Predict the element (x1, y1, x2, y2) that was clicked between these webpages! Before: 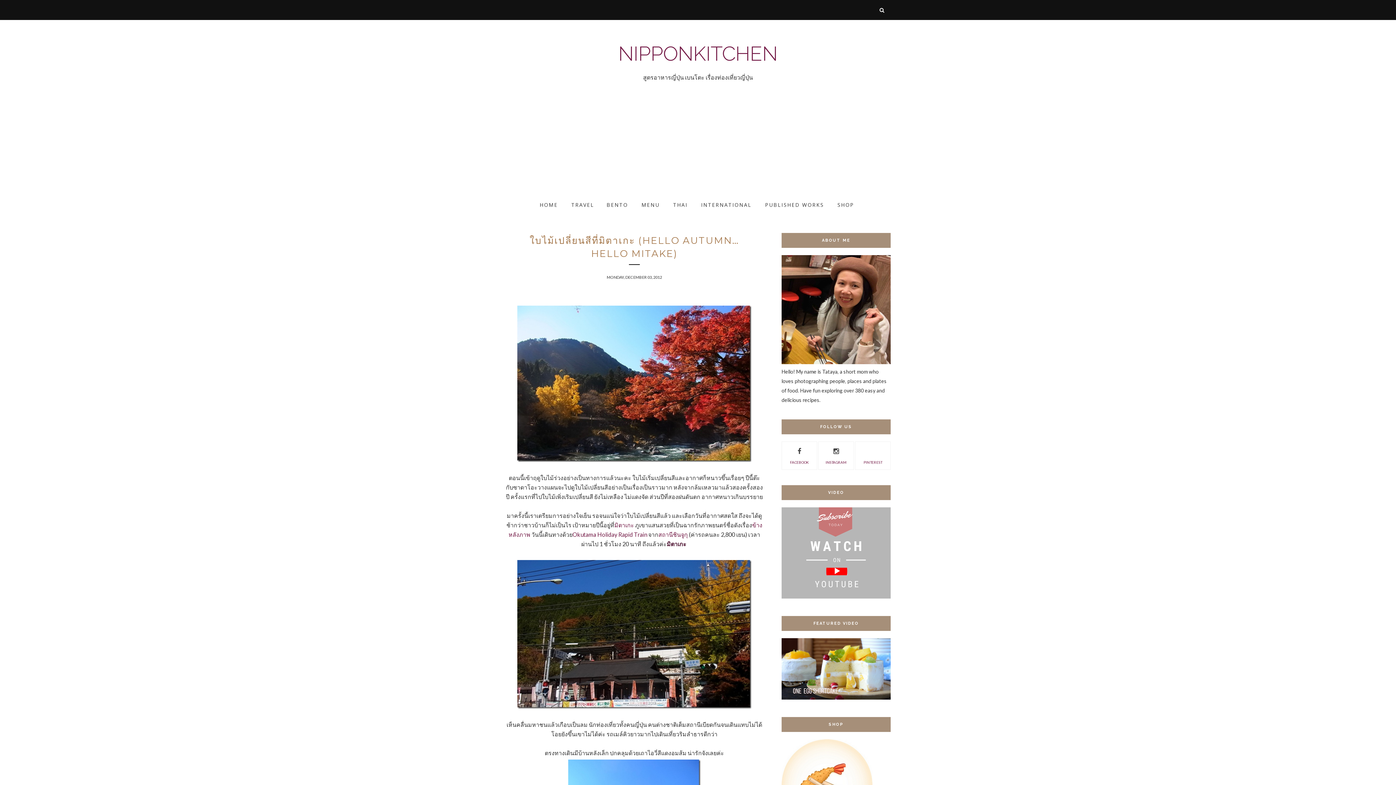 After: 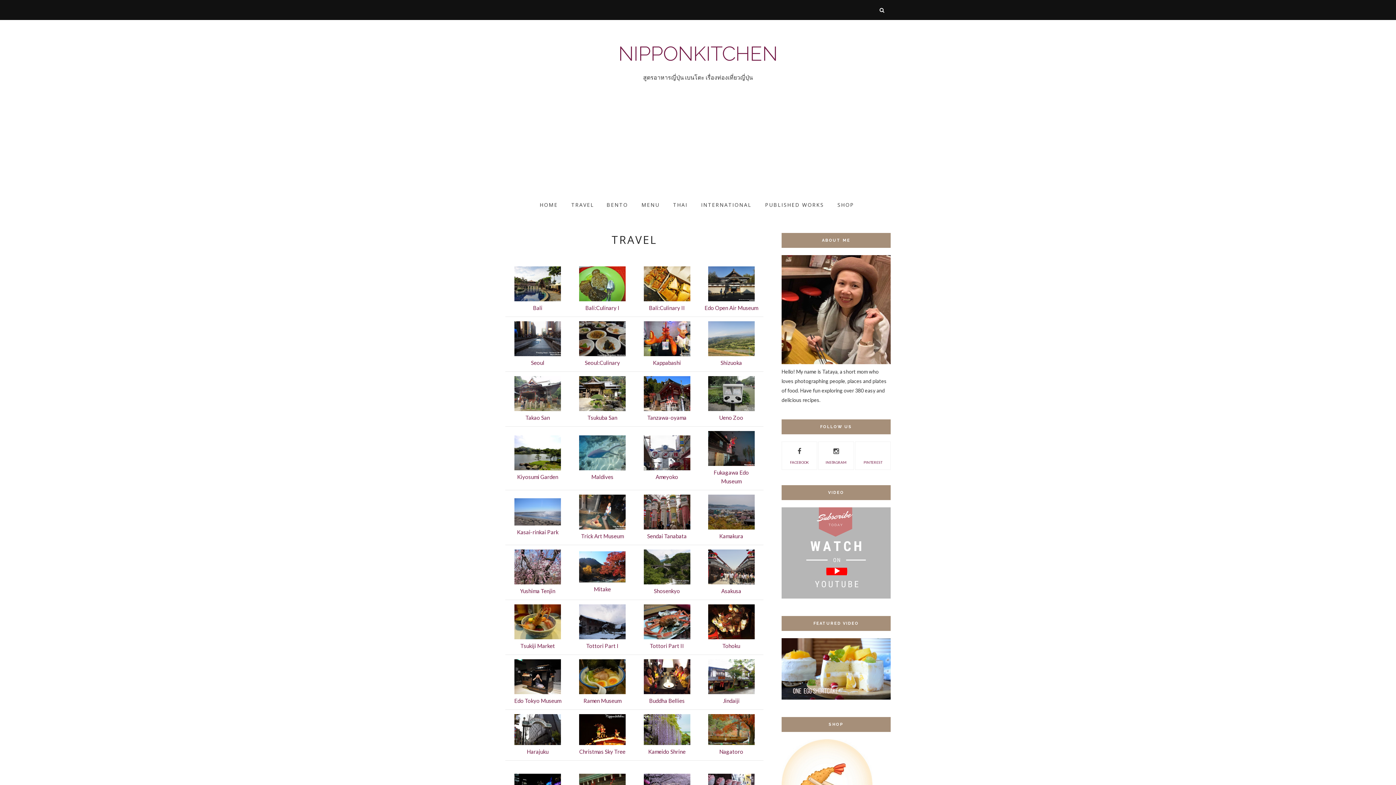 Action: label: TRAVEL bbox: (571, 194, 594, 214)